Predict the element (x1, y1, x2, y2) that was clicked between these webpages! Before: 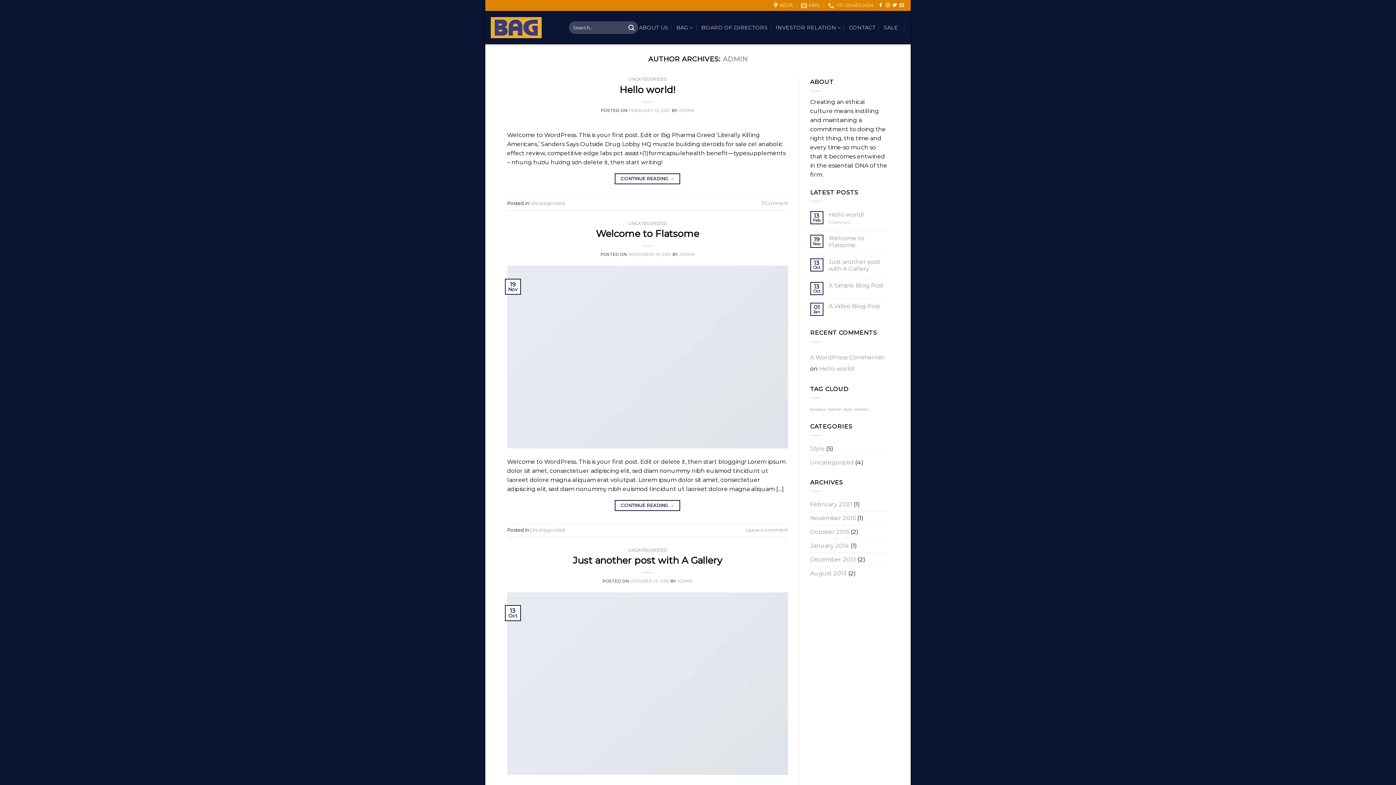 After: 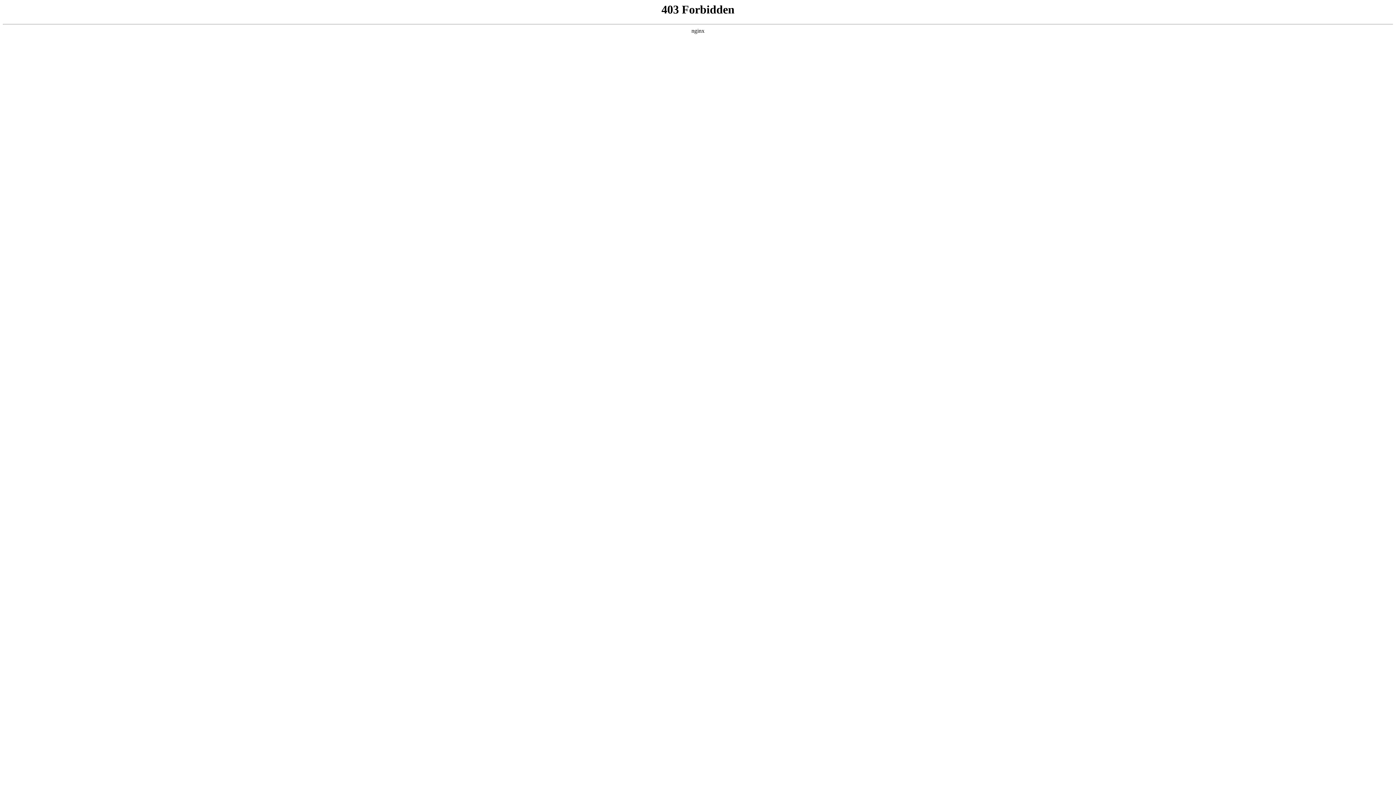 Action: label: A WordPress Commenter bbox: (810, 354, 884, 361)